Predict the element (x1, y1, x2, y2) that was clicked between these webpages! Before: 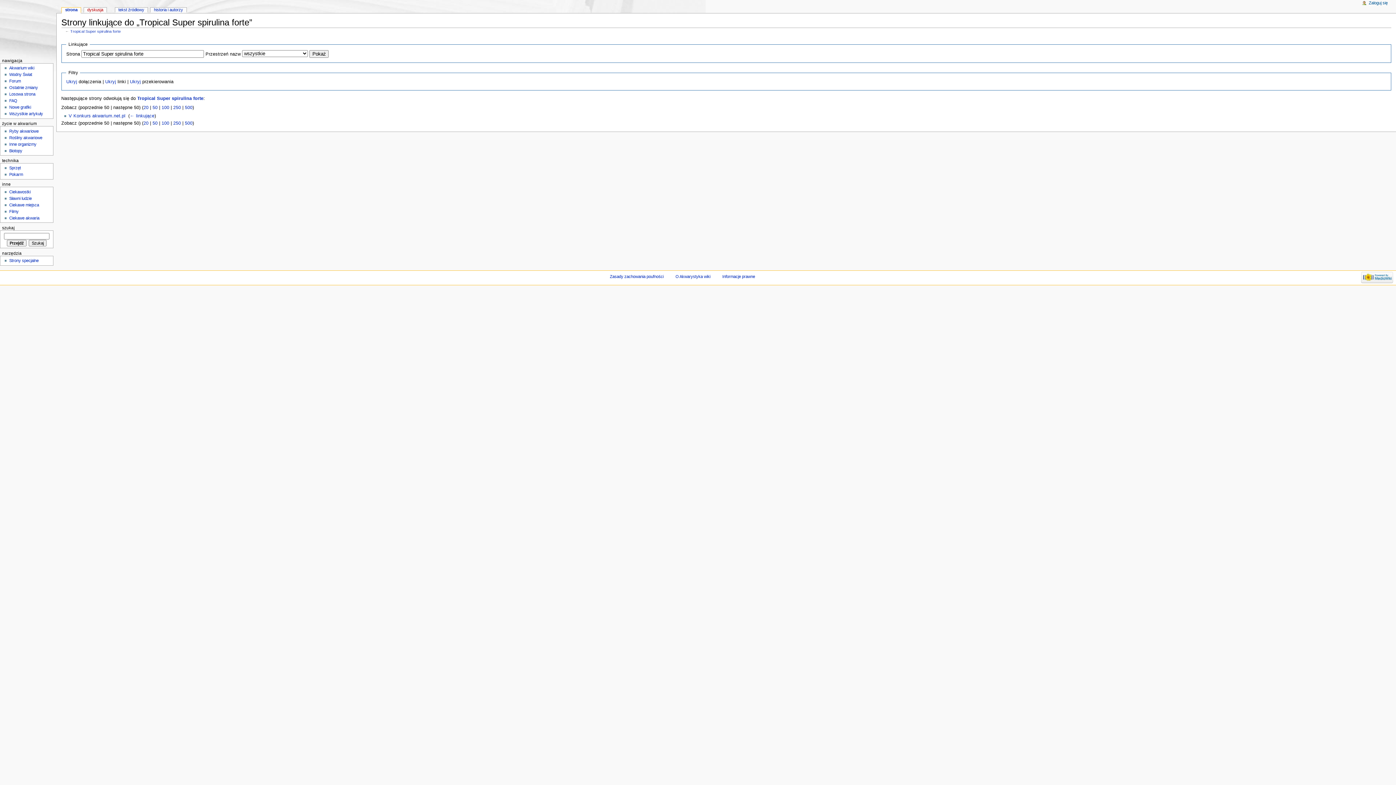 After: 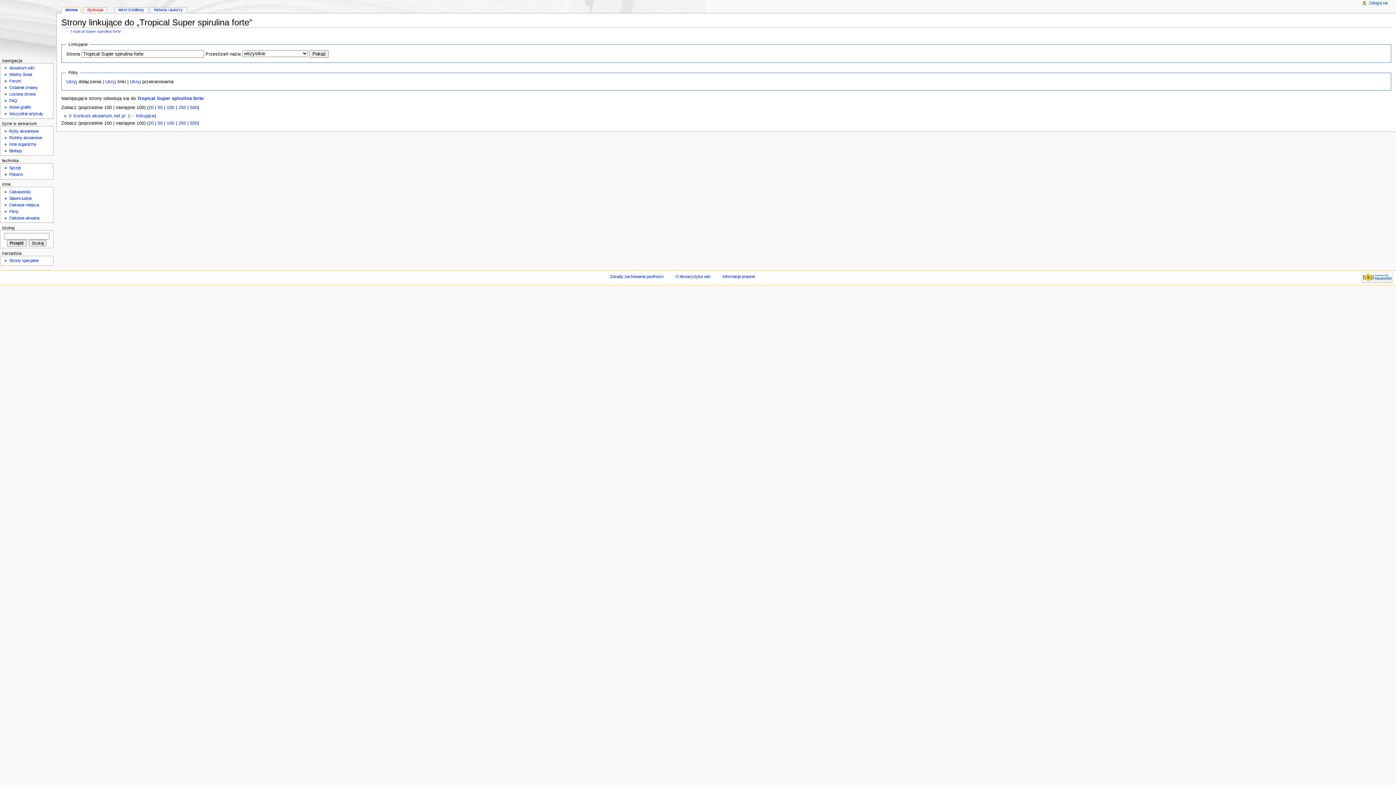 Action: bbox: (161, 120, 169, 125) label: 100